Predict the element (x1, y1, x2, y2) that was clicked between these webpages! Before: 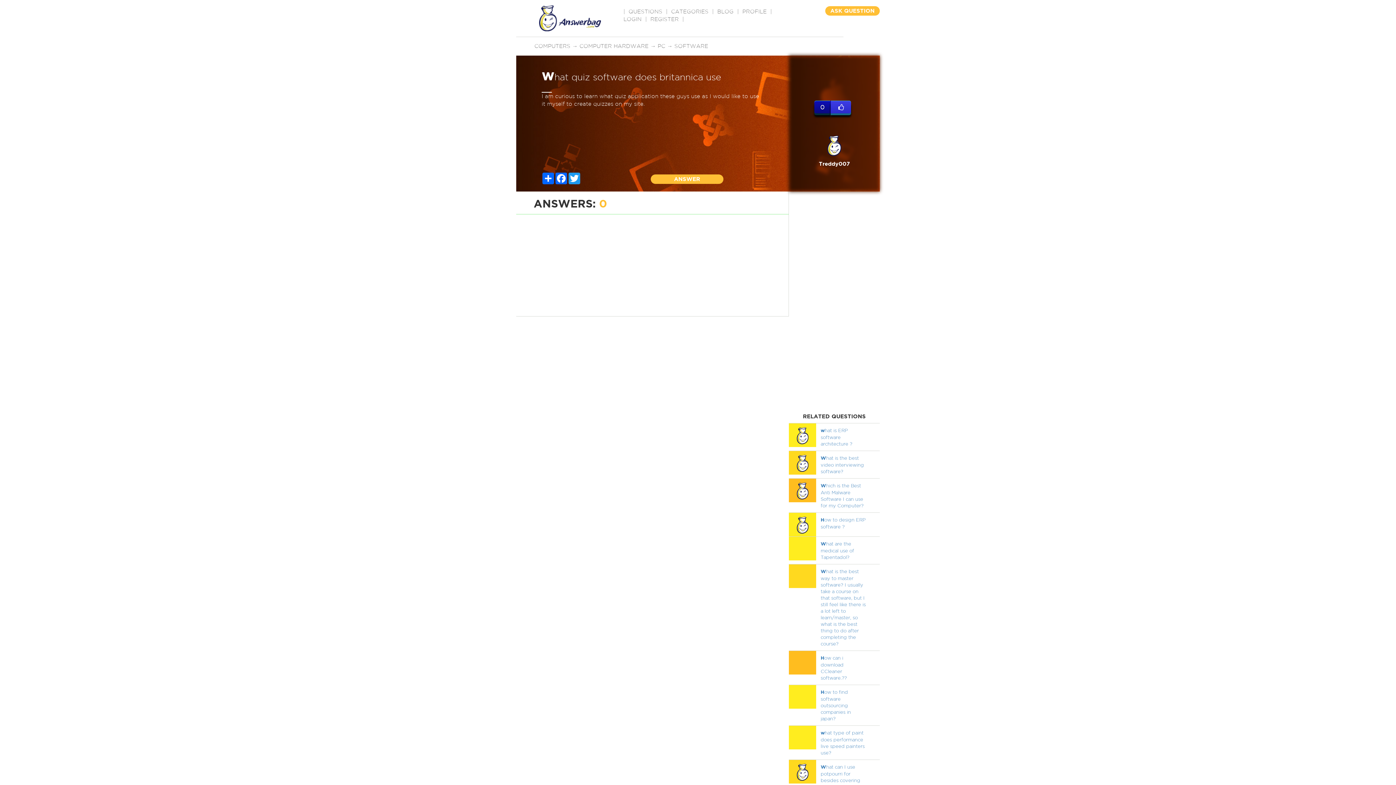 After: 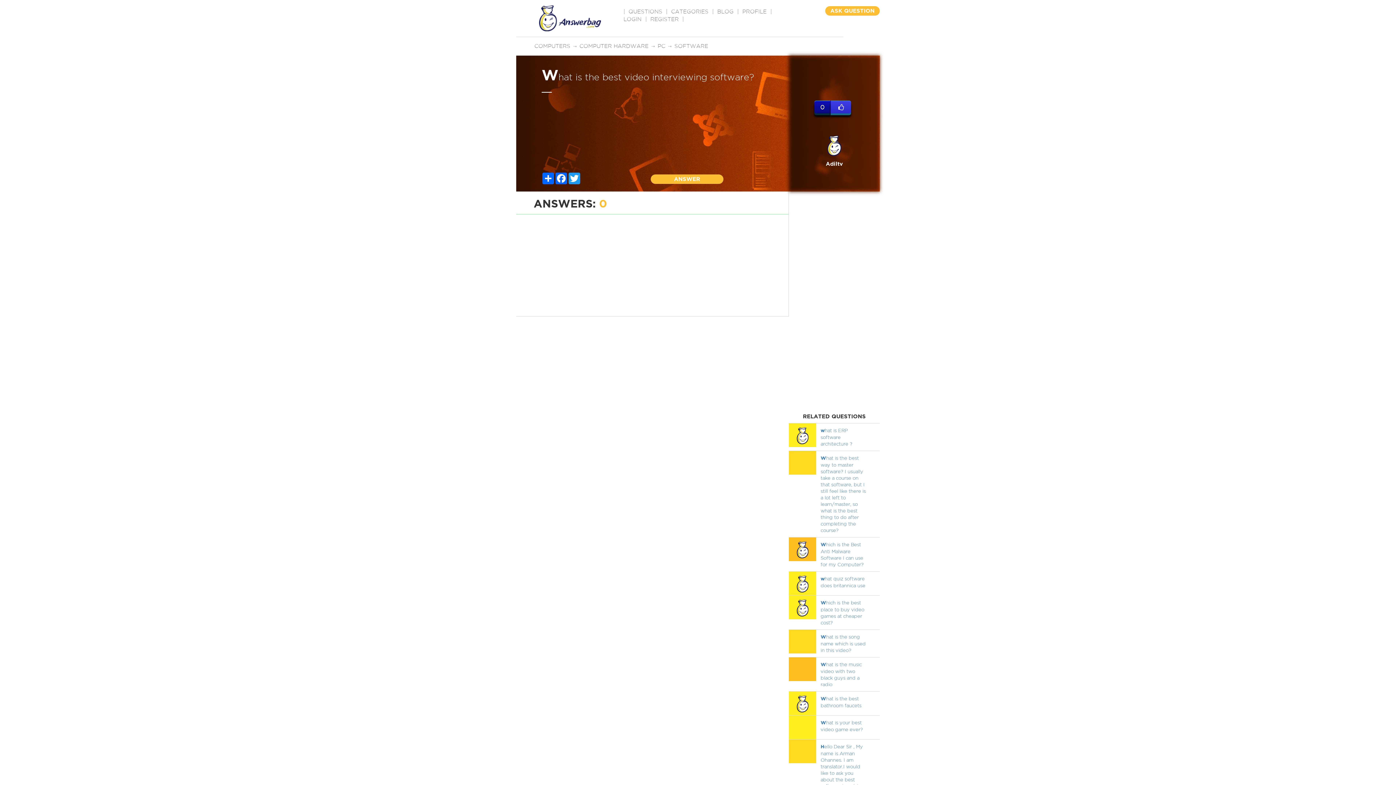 Action: label: What is the best video interviewing software? bbox: (820, 455, 864, 474)